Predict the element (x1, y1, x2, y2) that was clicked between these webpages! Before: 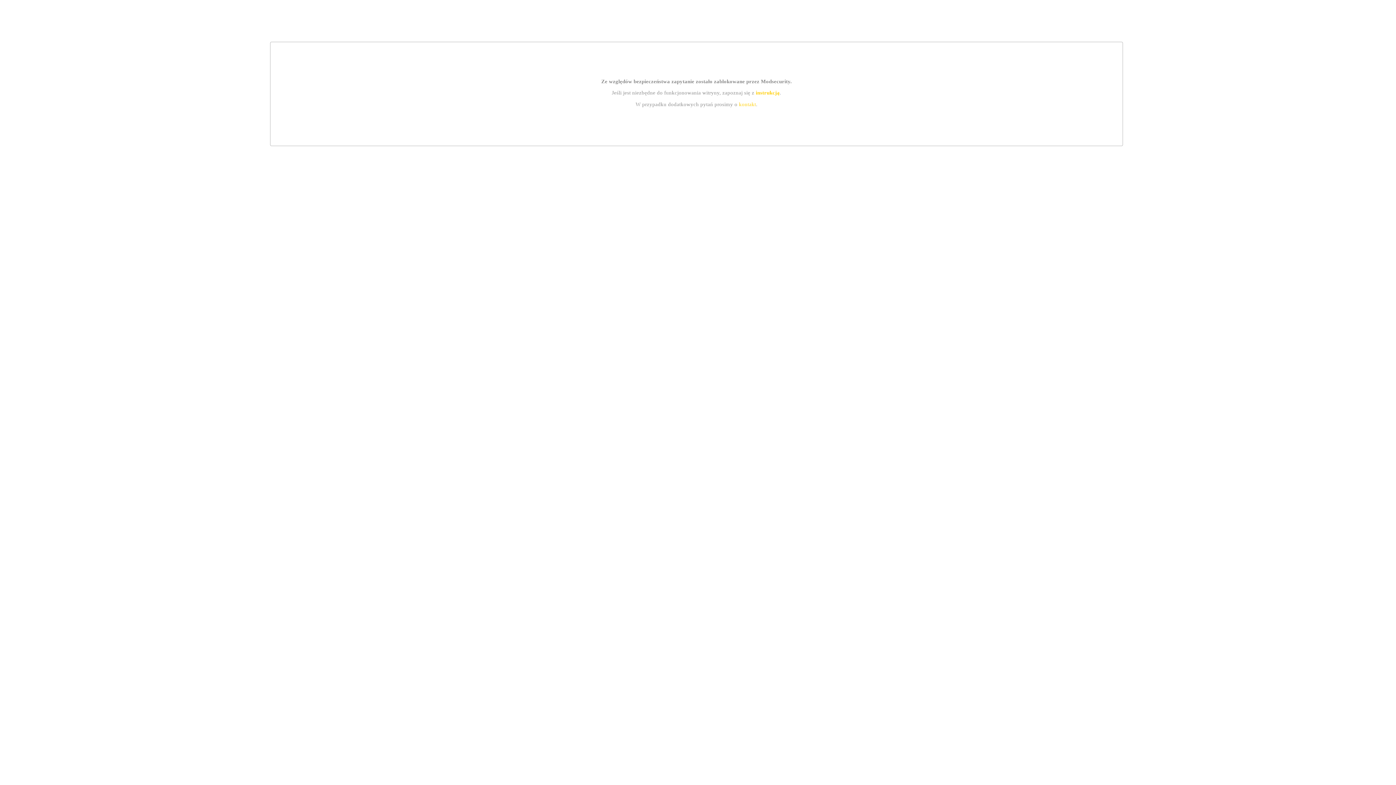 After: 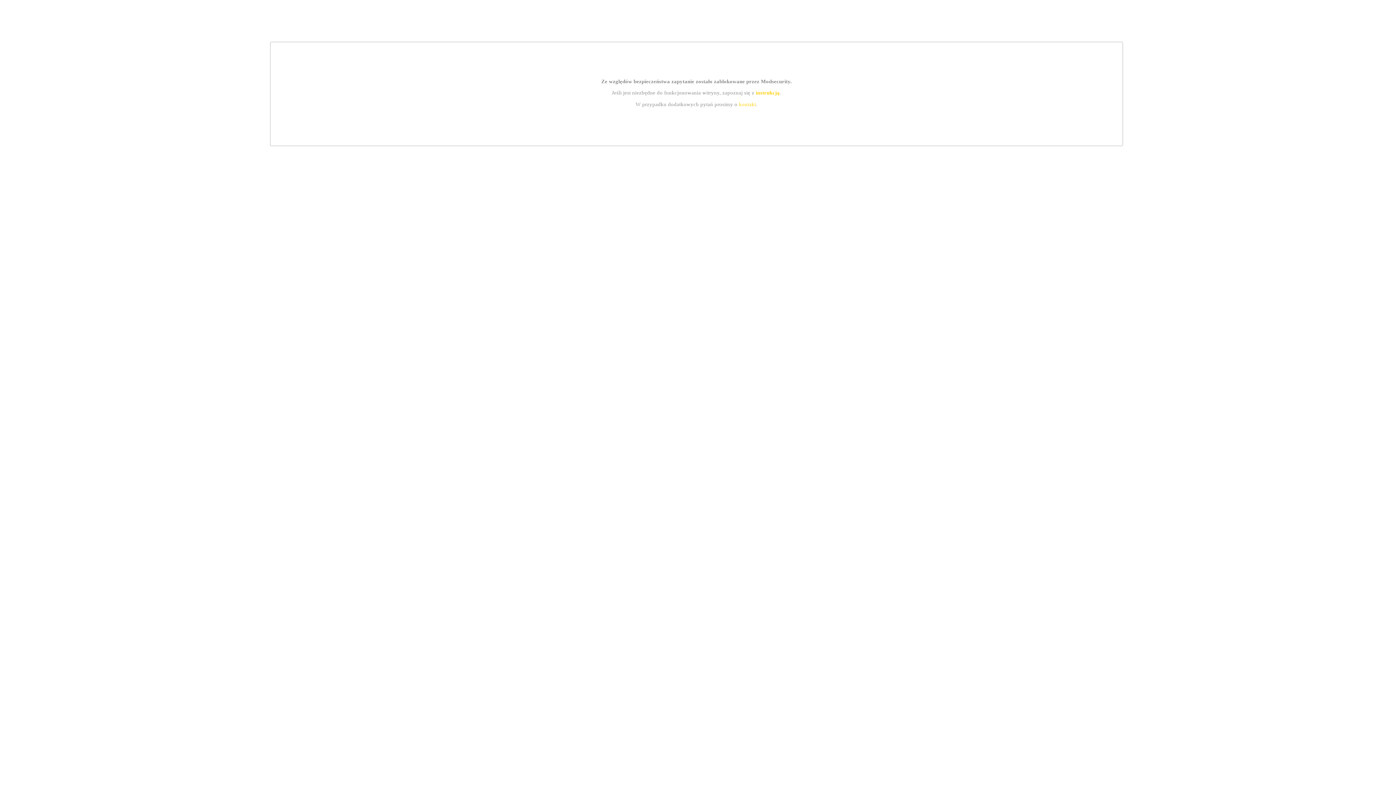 Action: bbox: (739, 101, 756, 107) label: kontakt